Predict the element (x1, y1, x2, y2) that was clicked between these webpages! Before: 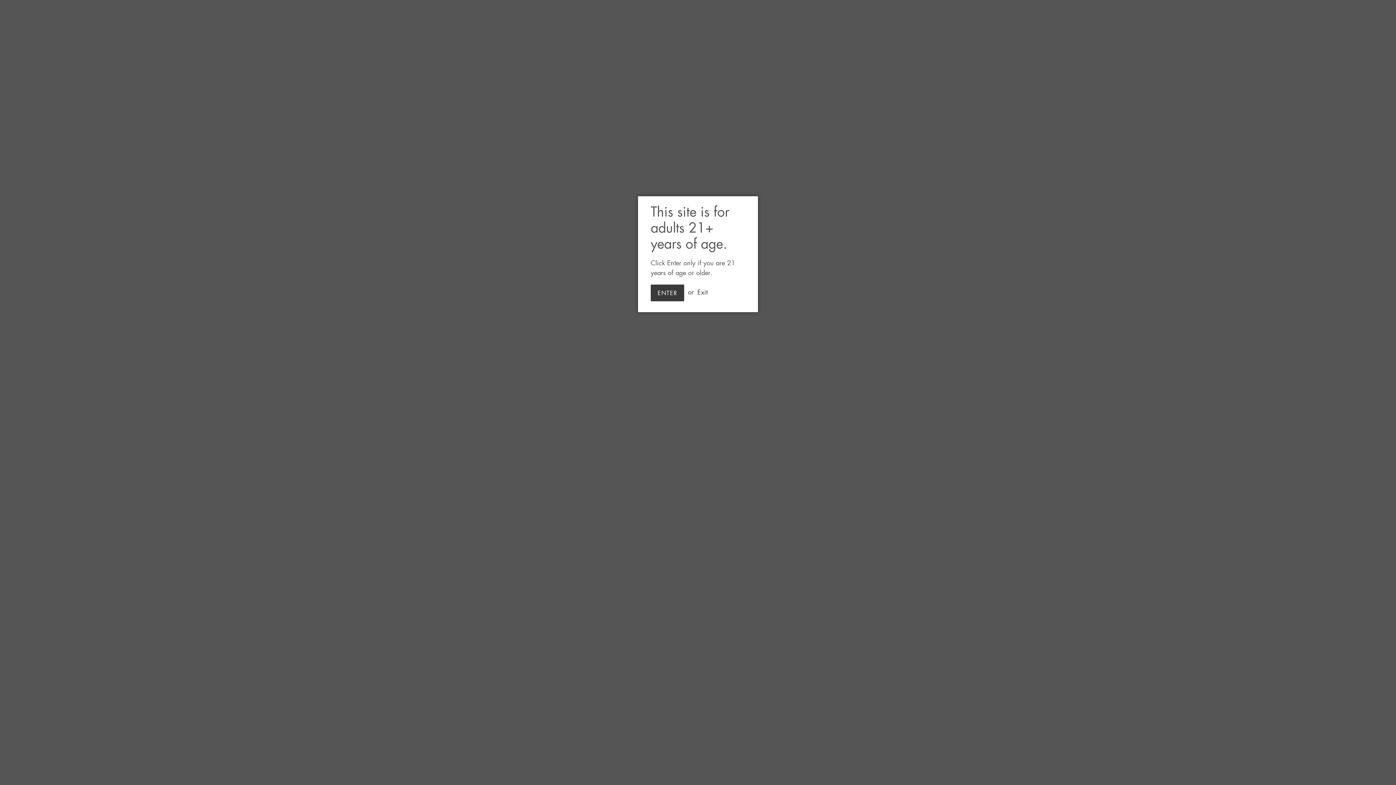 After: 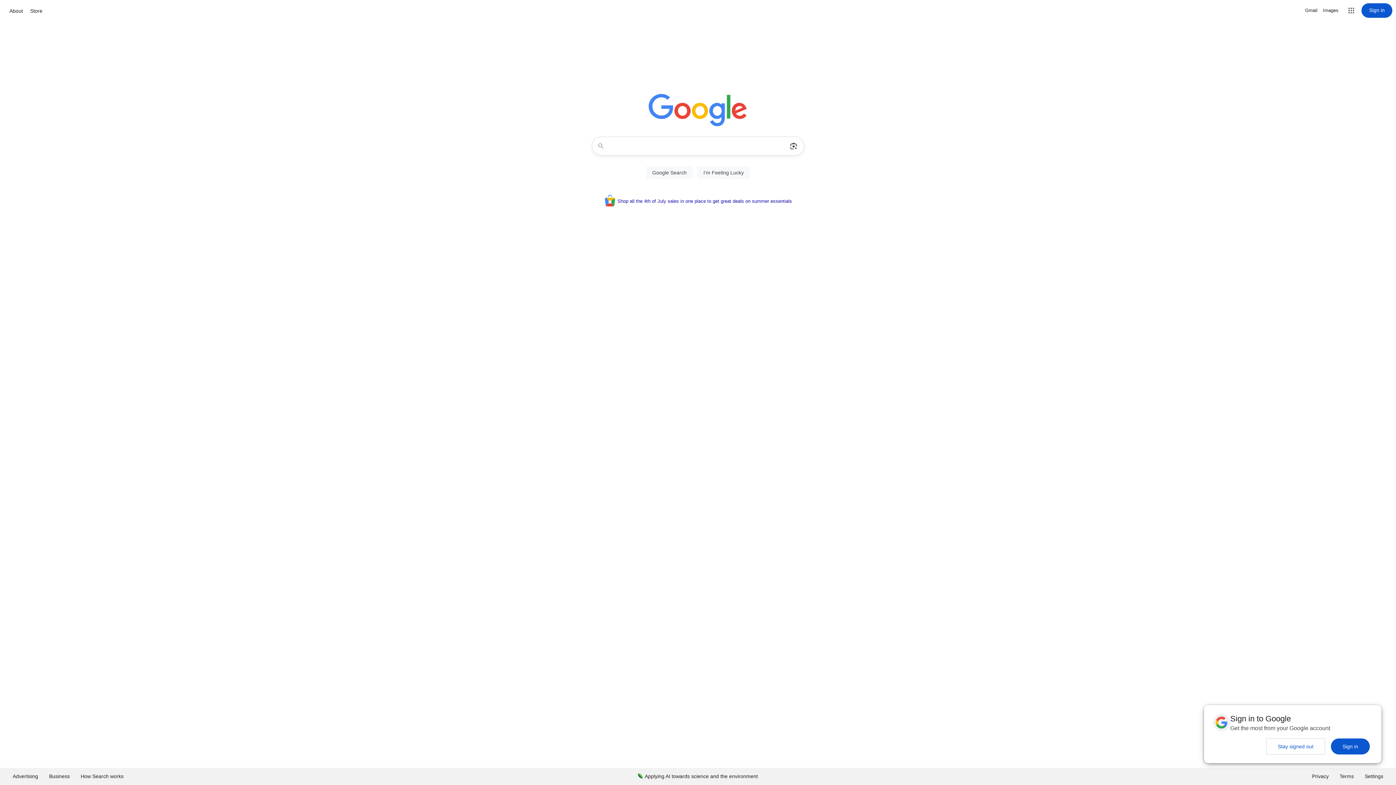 Action: label: Exit bbox: (697, 287, 707, 296)